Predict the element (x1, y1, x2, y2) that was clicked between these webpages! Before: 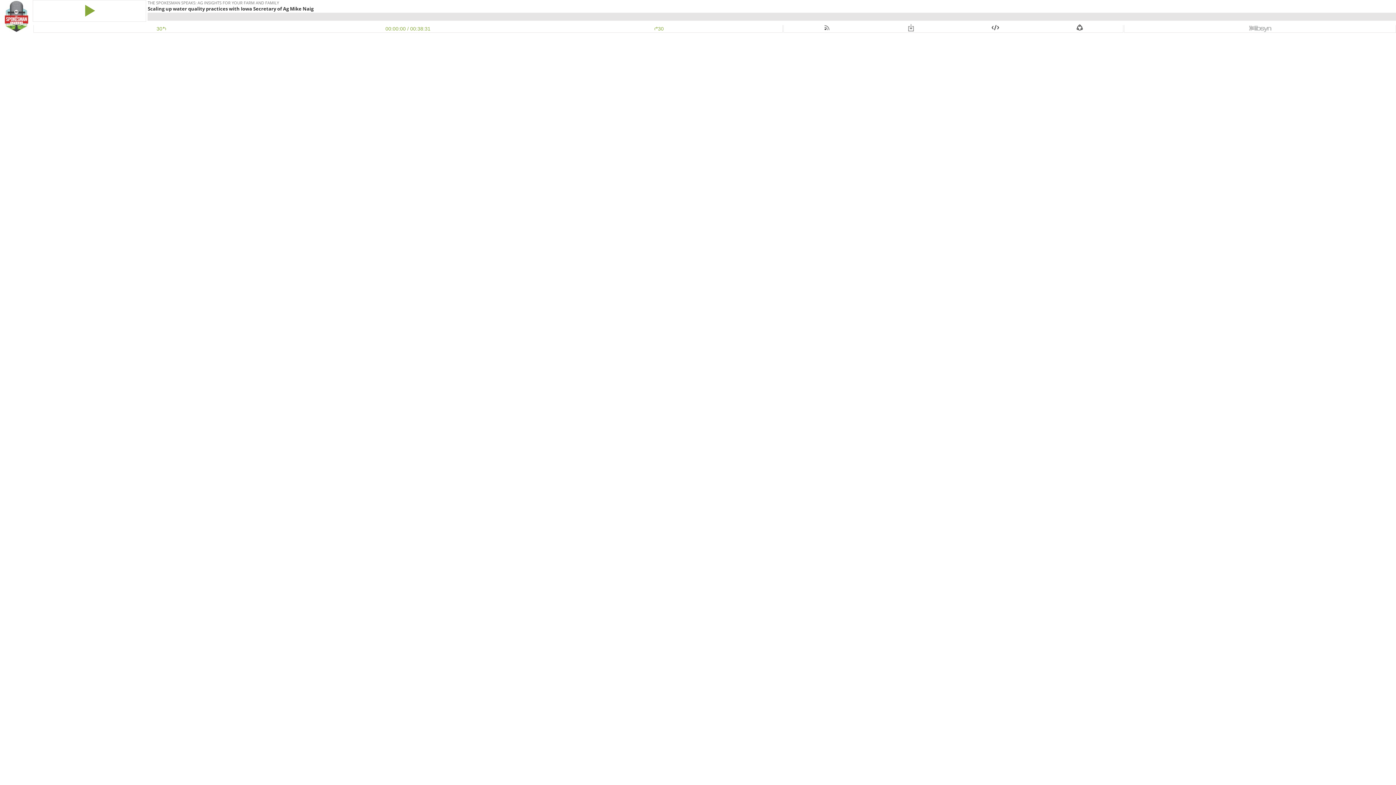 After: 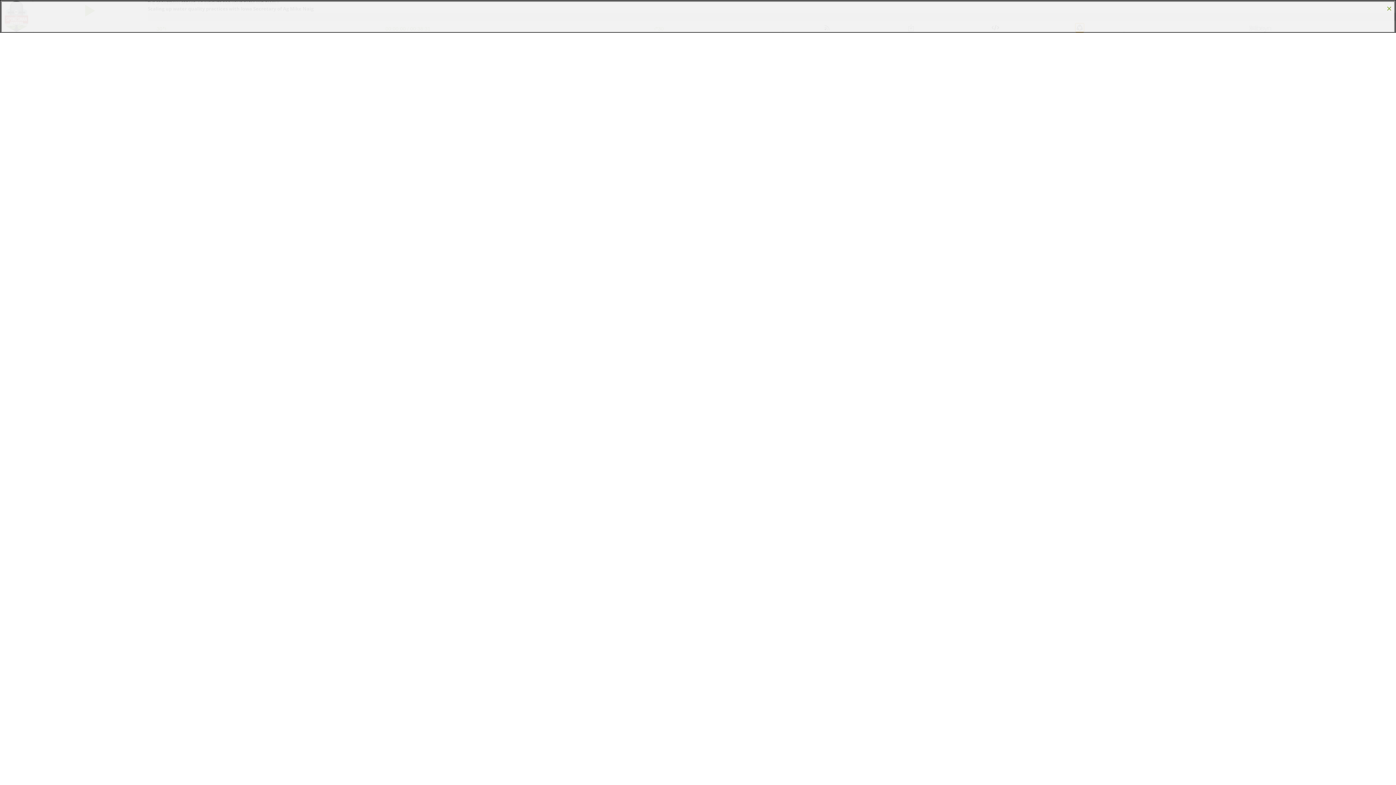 Action: bbox: (1076, 25, 1084, 31)